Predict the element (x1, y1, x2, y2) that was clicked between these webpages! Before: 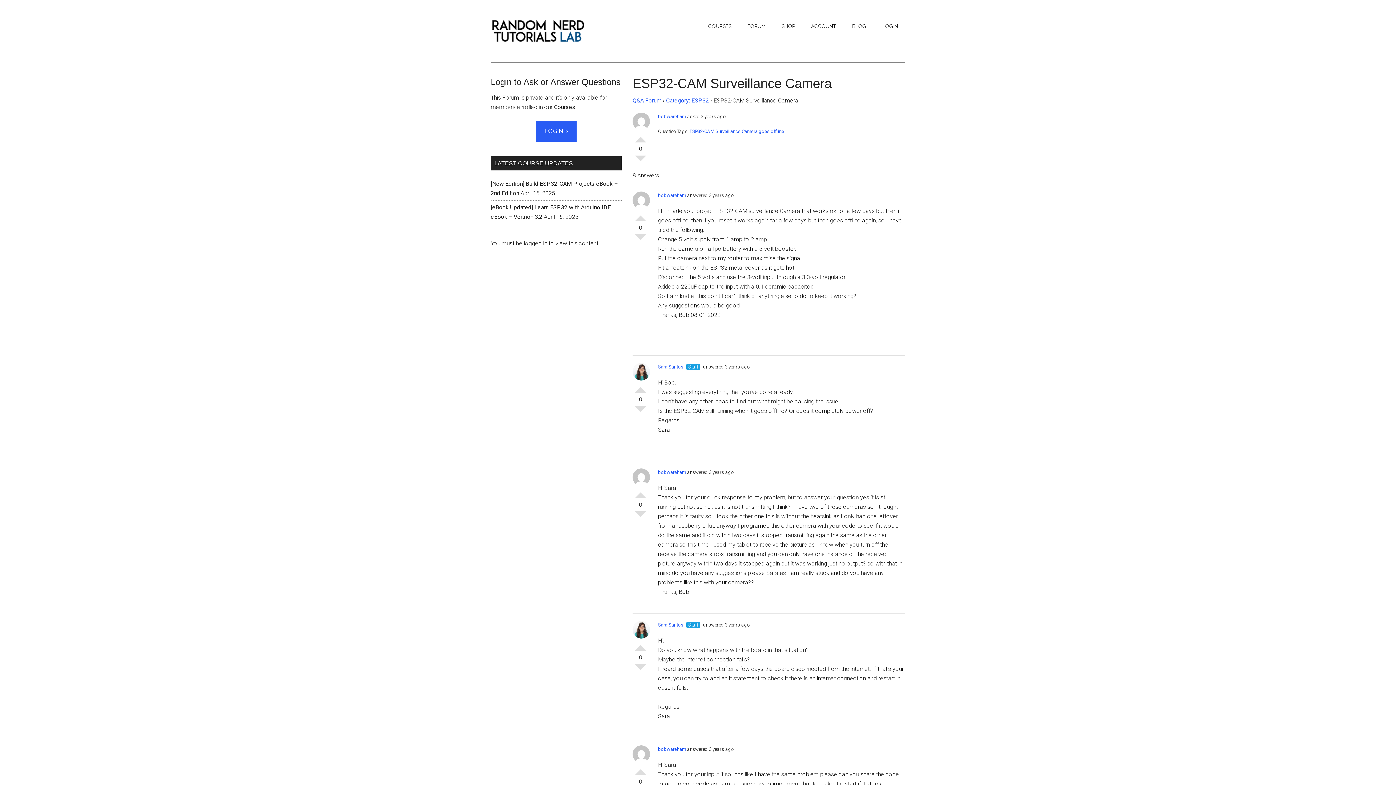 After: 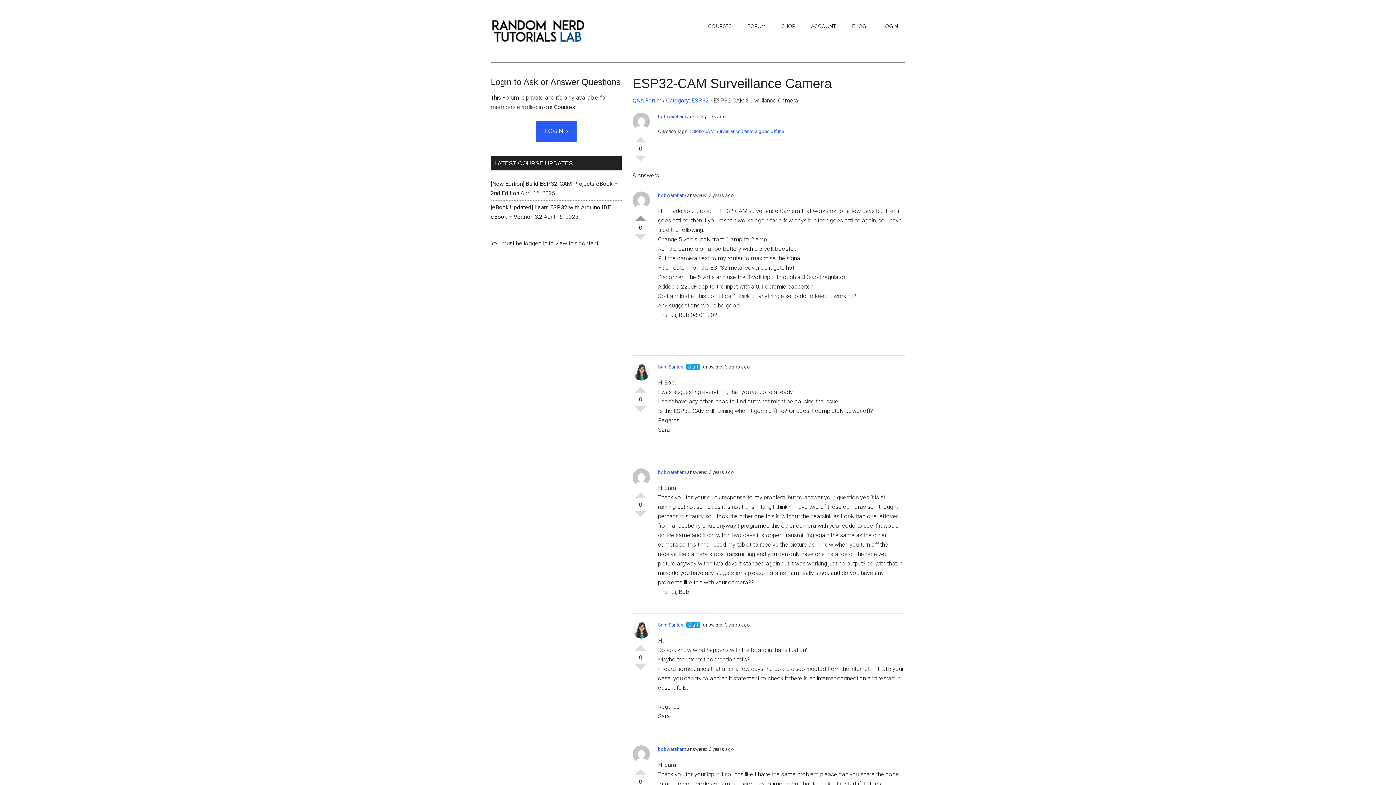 Action: label: Vote Up bbox: (634, 209, 646, 221)